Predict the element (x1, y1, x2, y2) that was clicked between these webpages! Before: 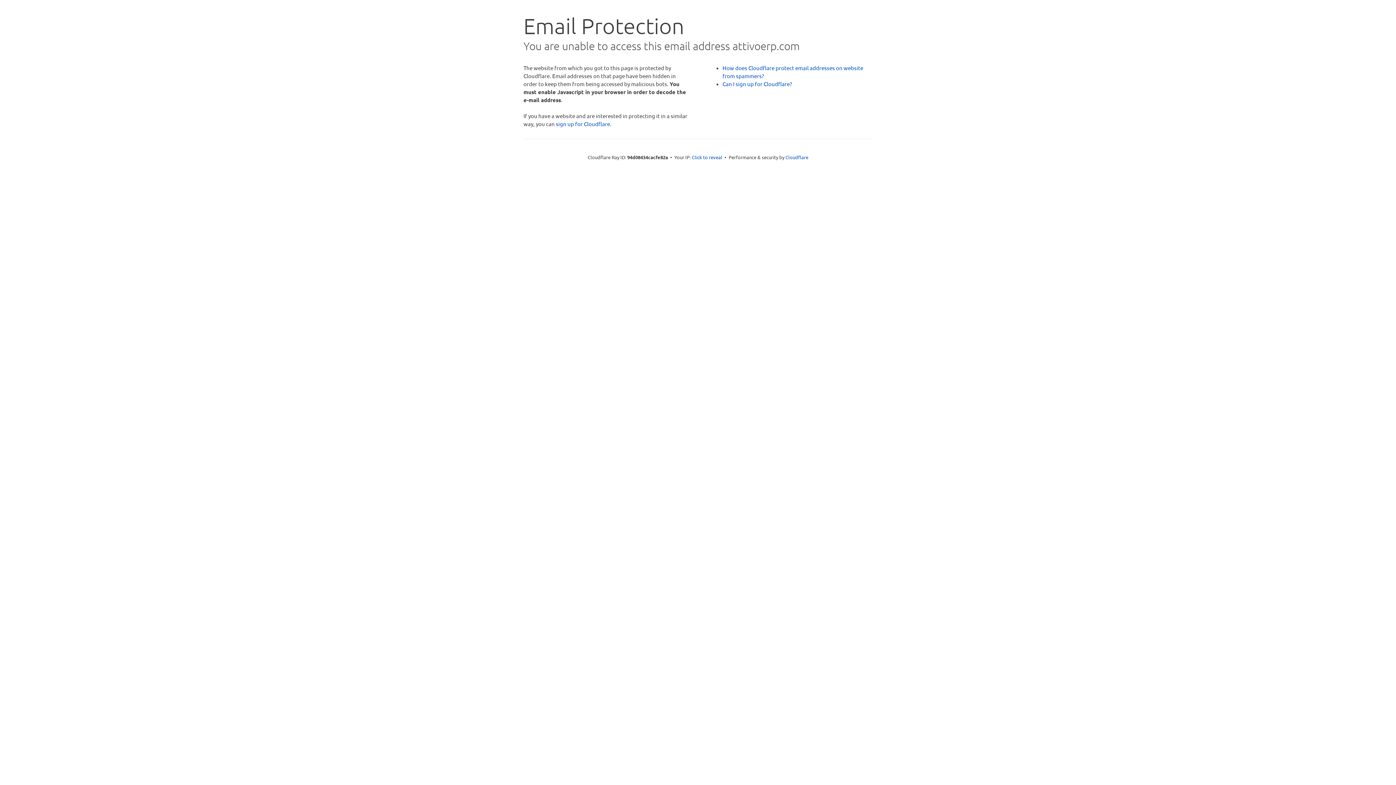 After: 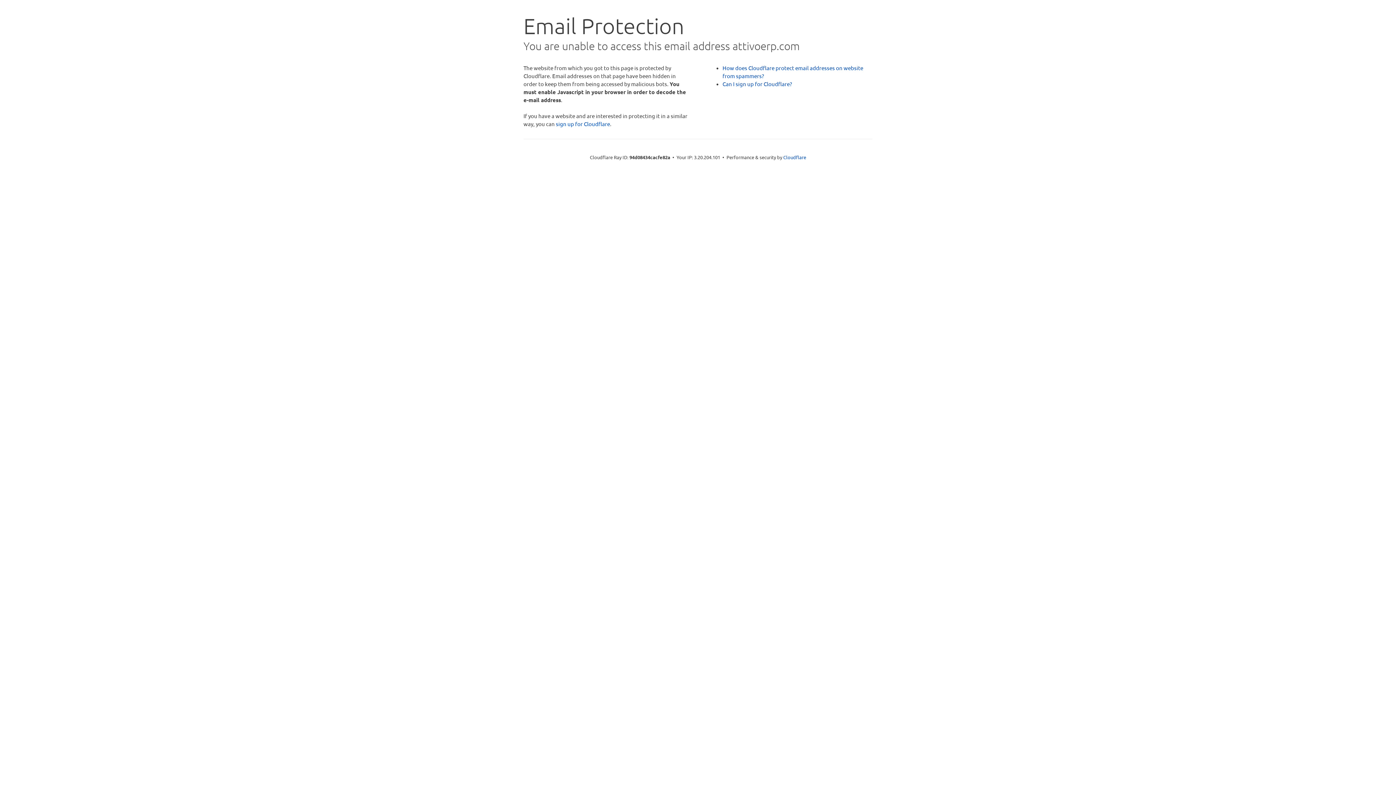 Action: bbox: (692, 153, 722, 160) label: Click to reveal